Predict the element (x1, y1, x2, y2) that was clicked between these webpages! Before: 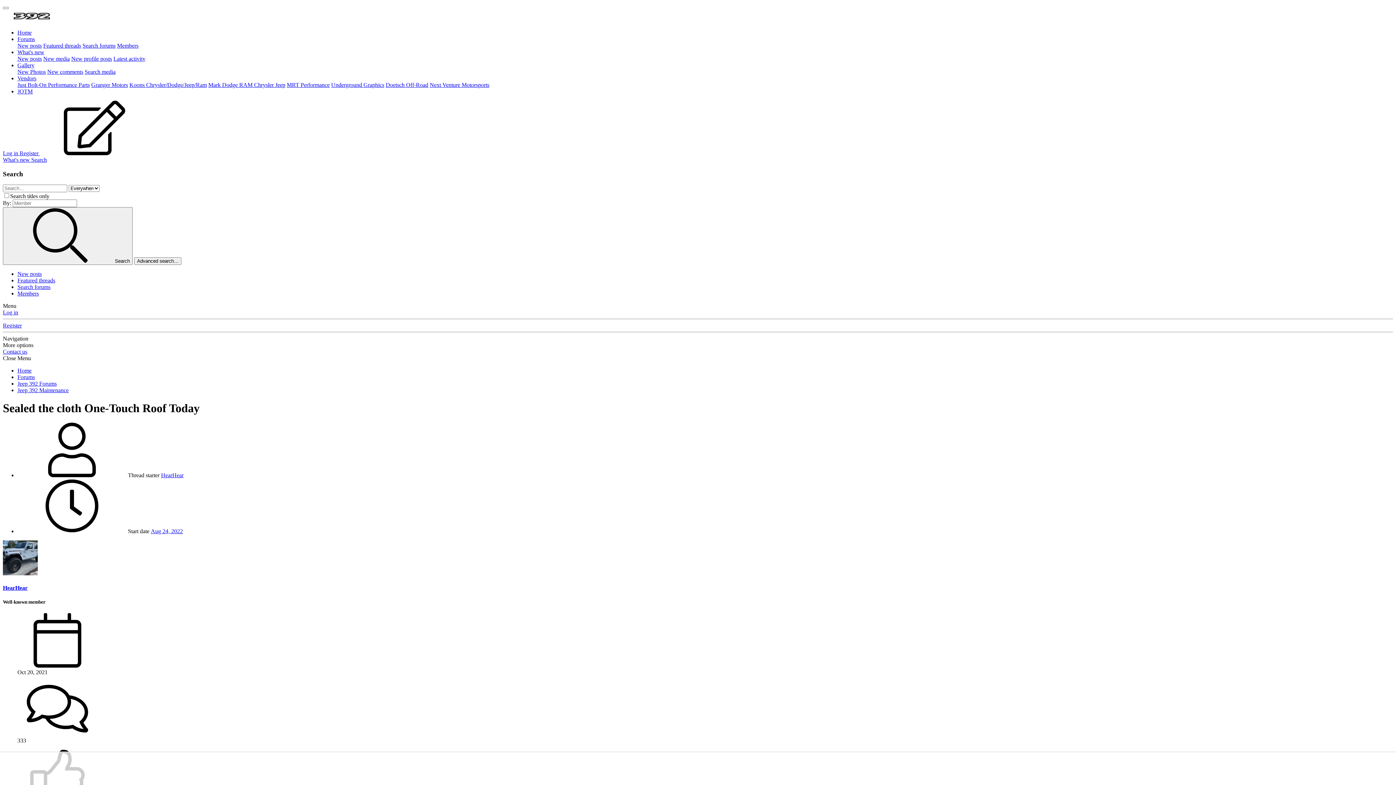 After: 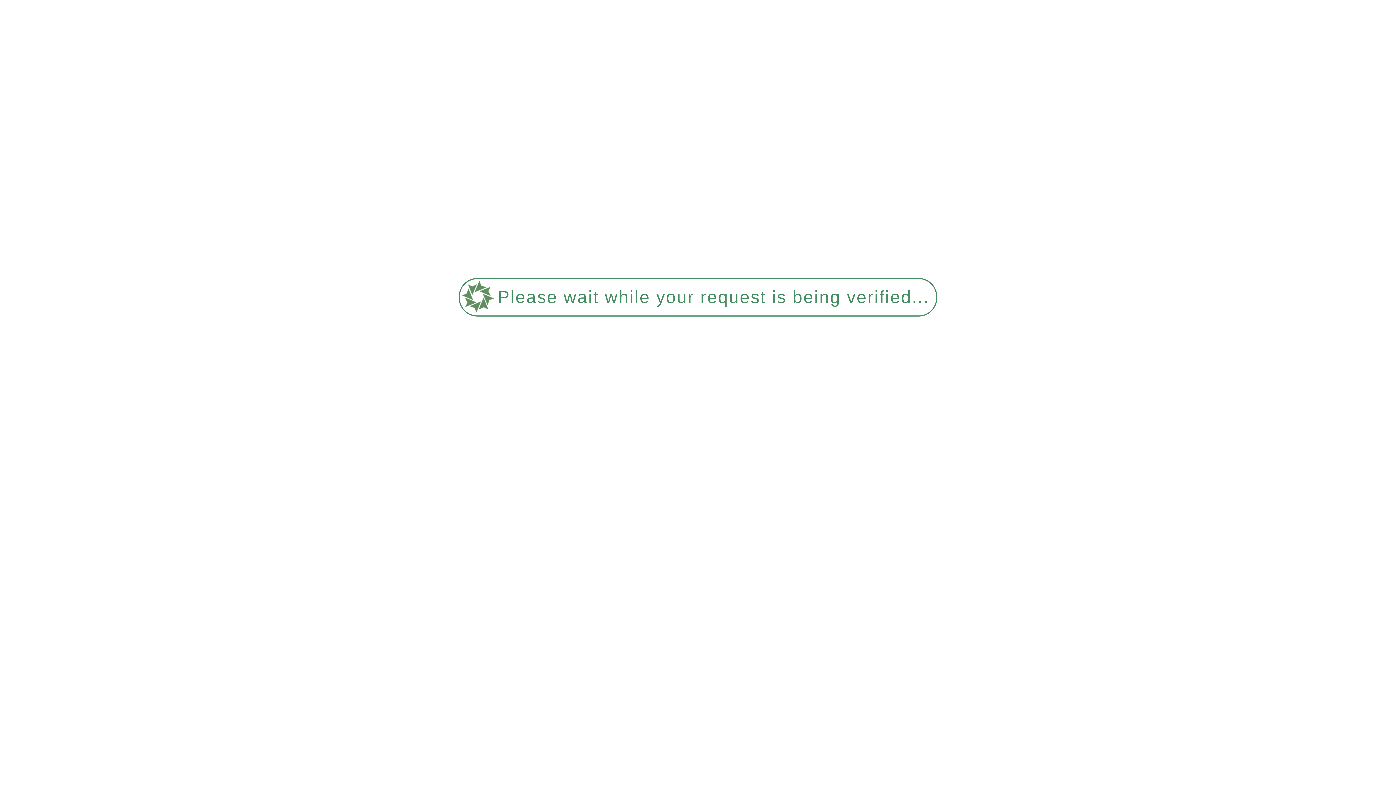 Action: bbox: (17, 88, 32, 94) label: JOTM